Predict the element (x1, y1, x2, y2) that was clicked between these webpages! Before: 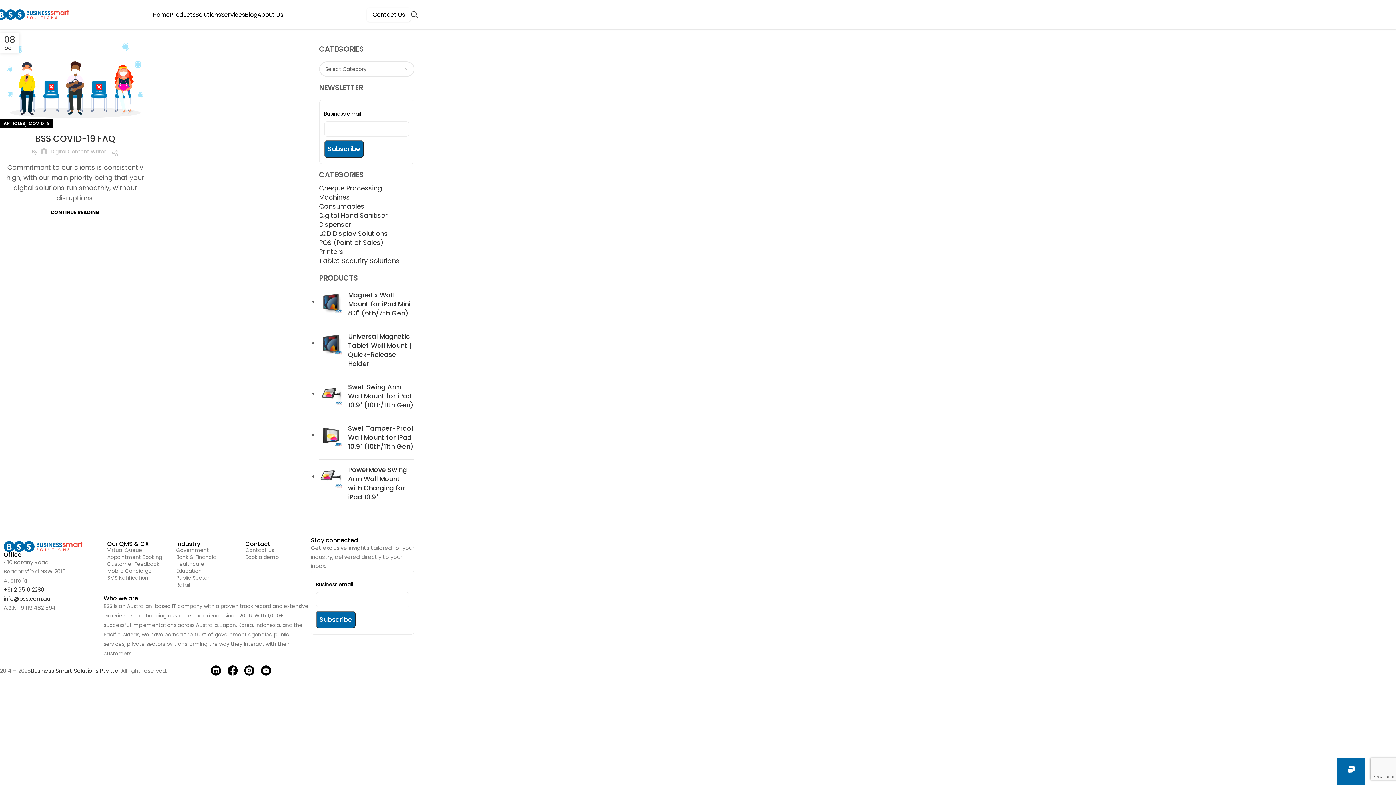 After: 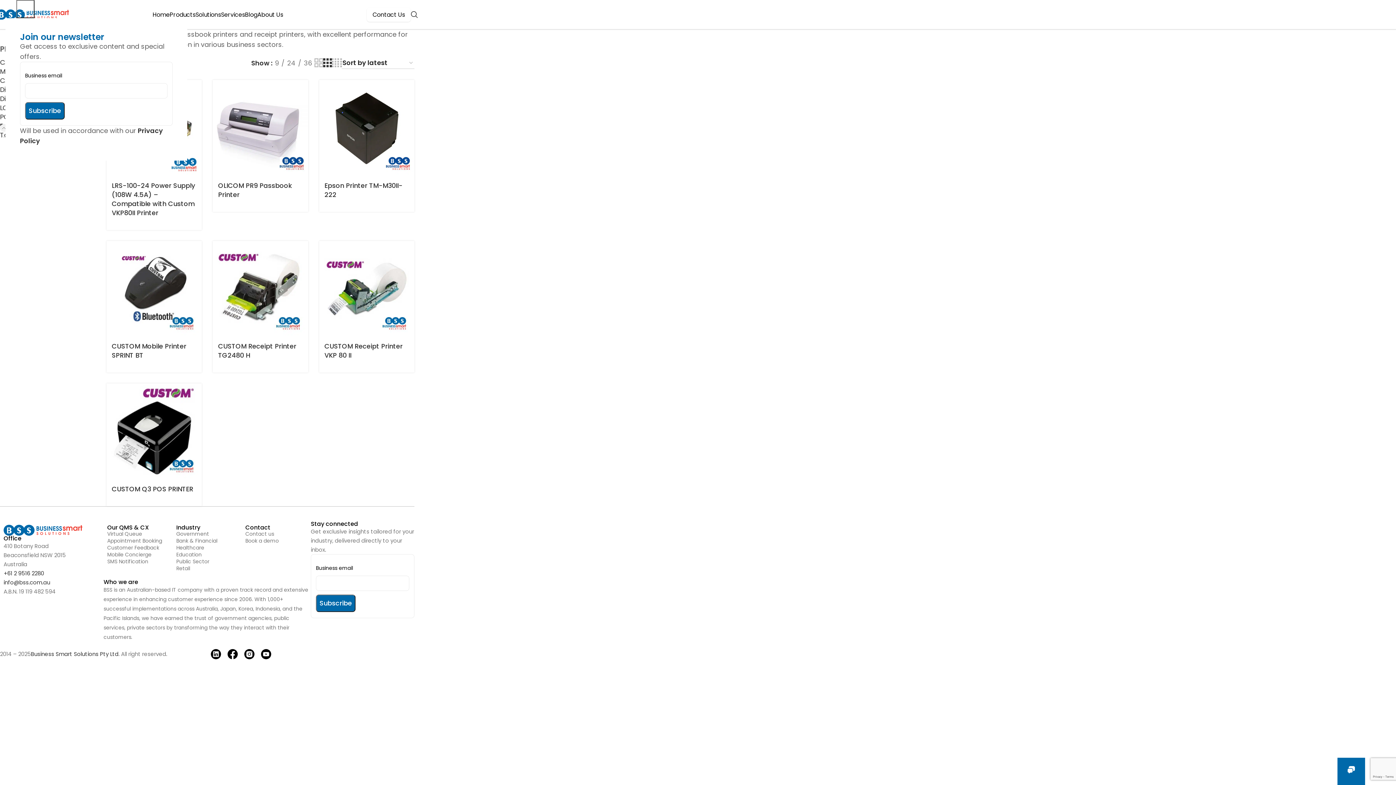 Action: bbox: (319, 247, 414, 256) label: Printers